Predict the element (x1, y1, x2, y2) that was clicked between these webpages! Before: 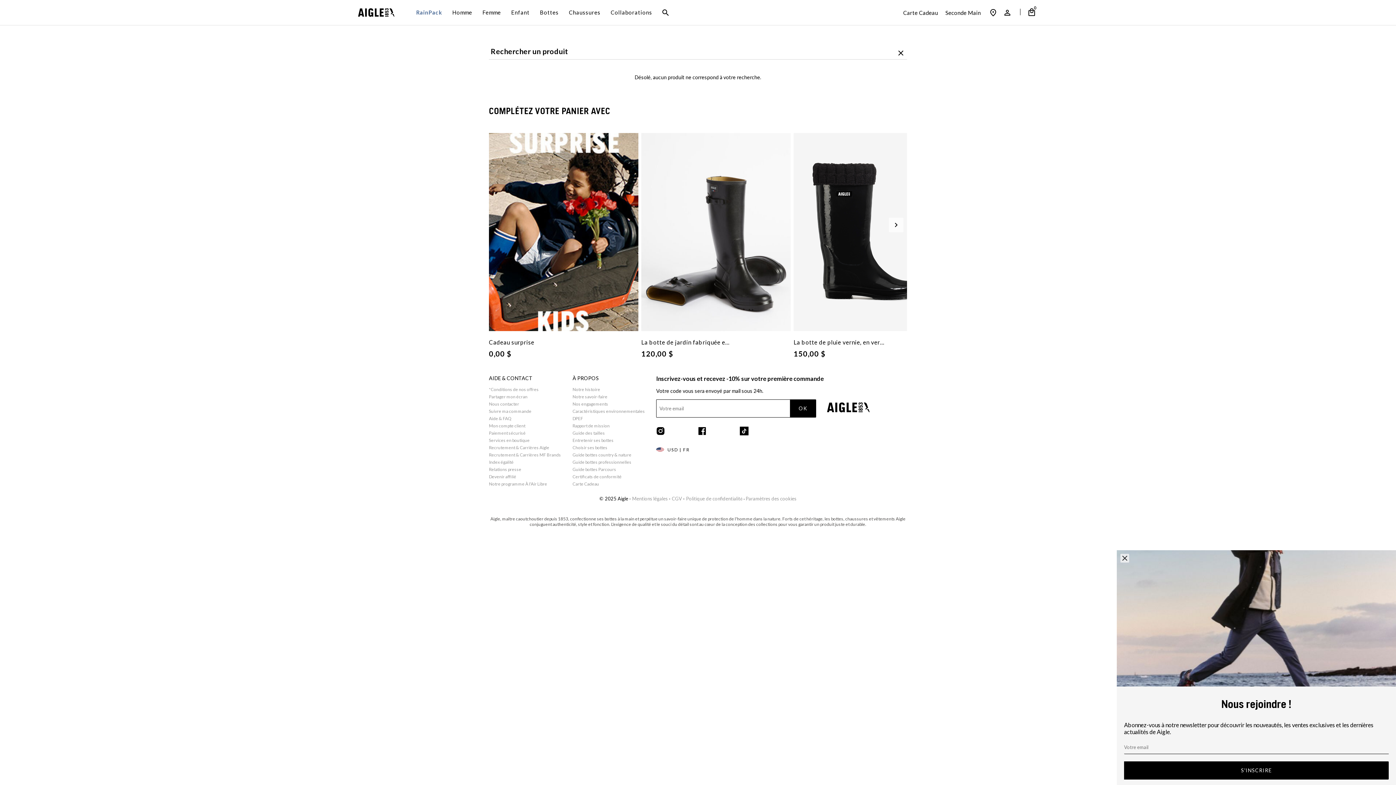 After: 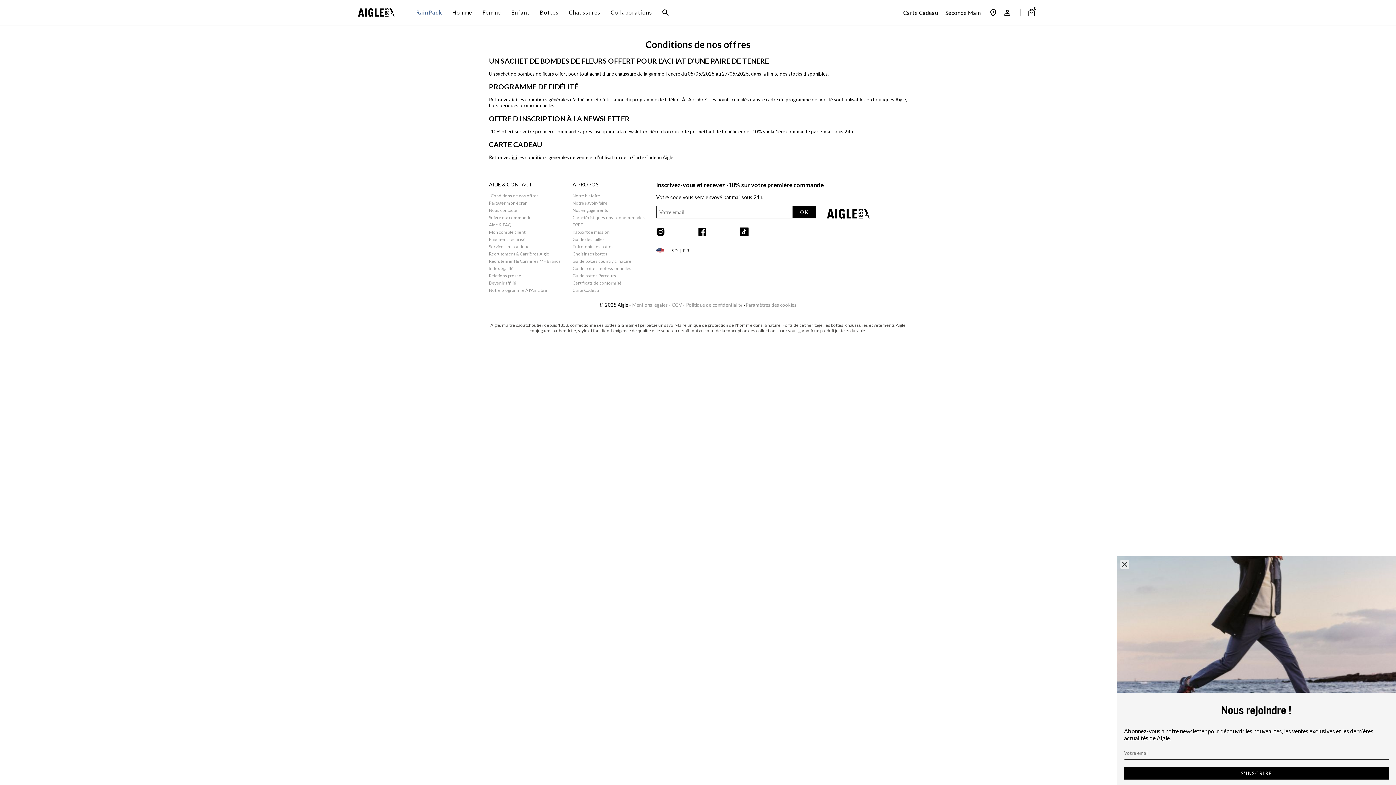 Action: label: *Conditions de nos offres bbox: (489, 386, 538, 392)